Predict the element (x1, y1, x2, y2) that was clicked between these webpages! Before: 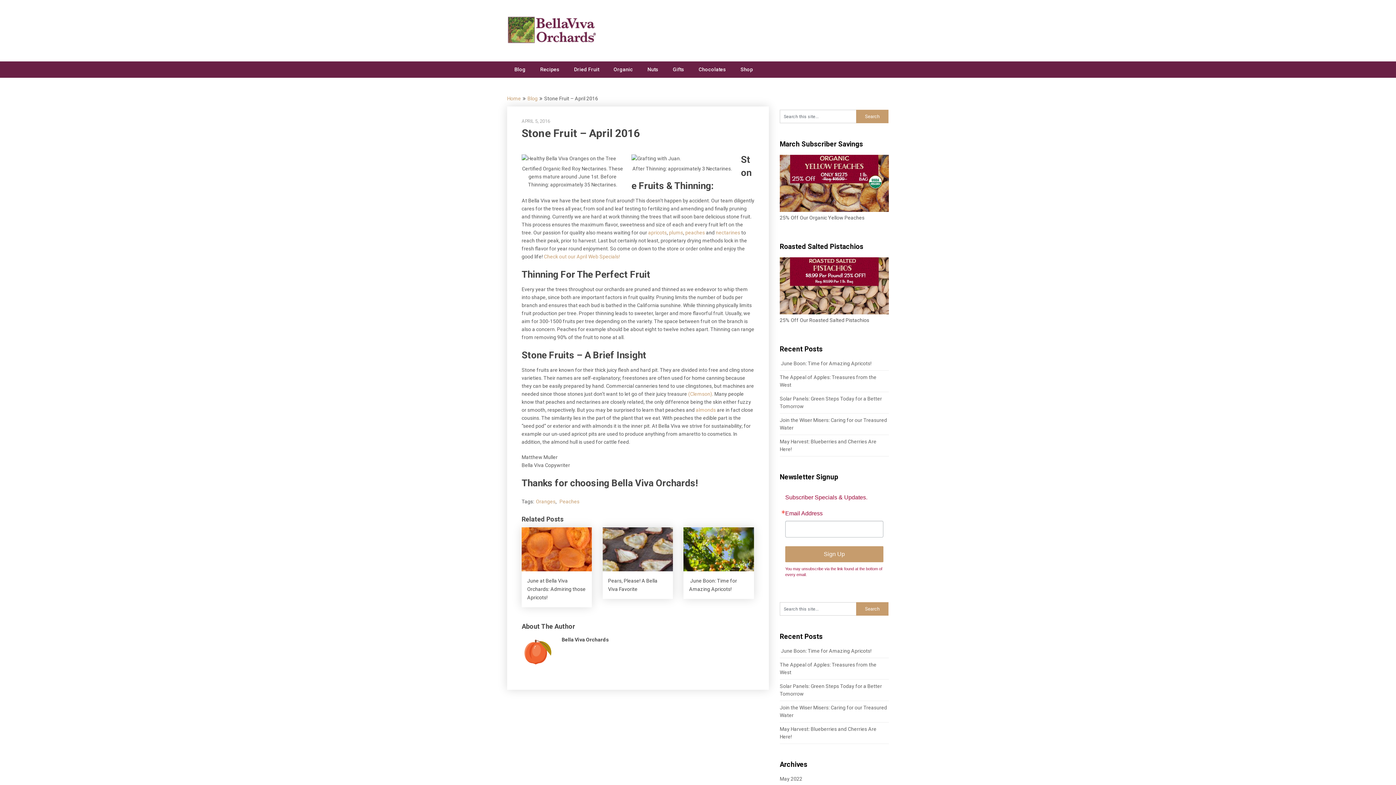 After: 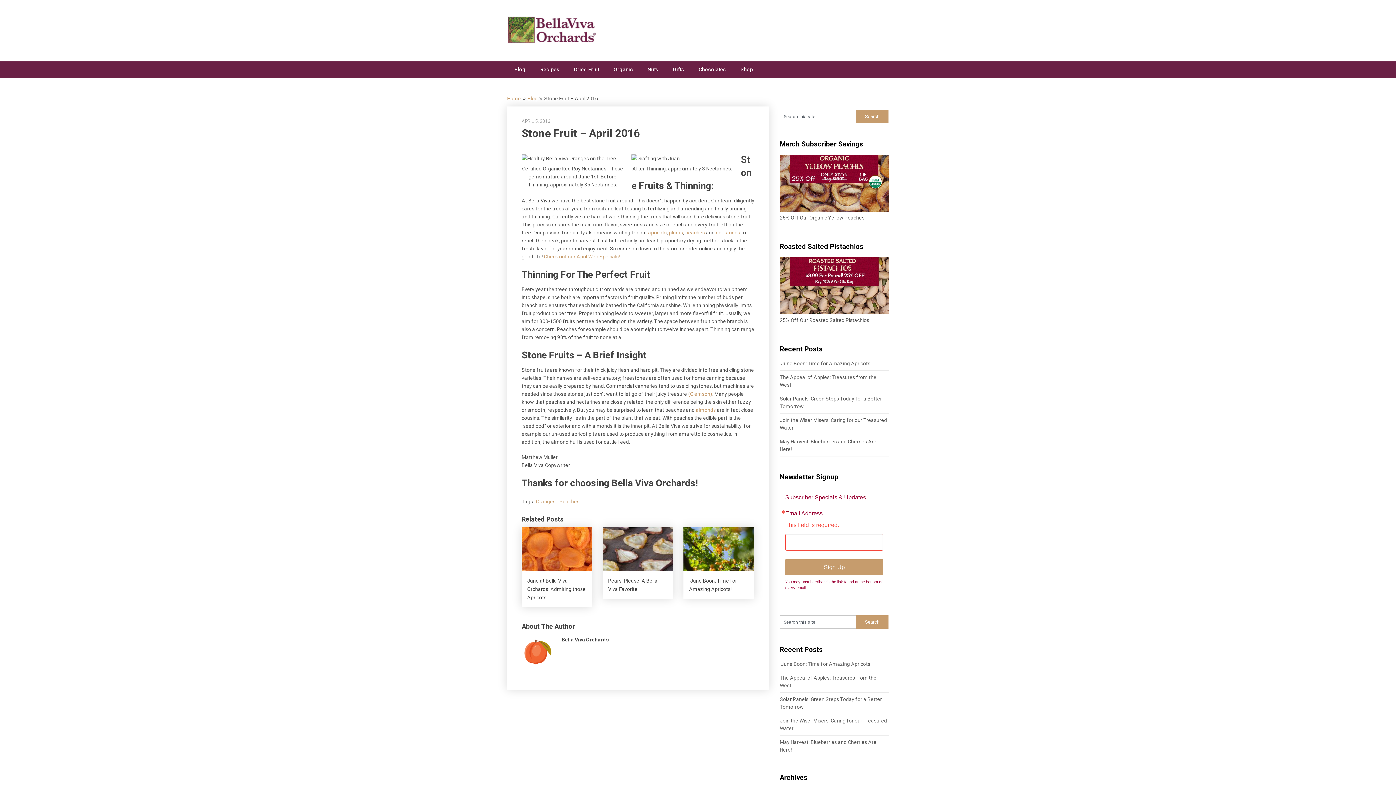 Action: label: Sign Up bbox: (785, 546, 883, 562)